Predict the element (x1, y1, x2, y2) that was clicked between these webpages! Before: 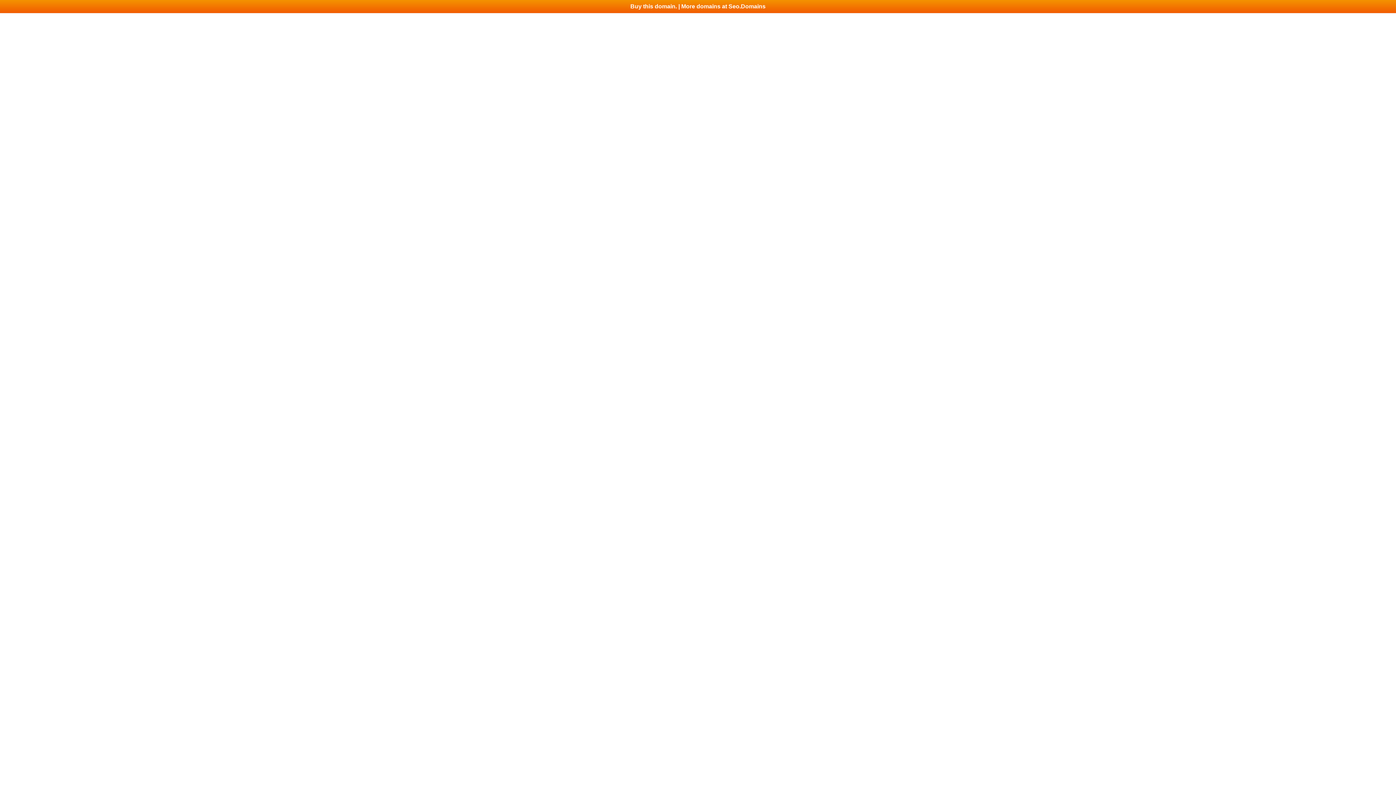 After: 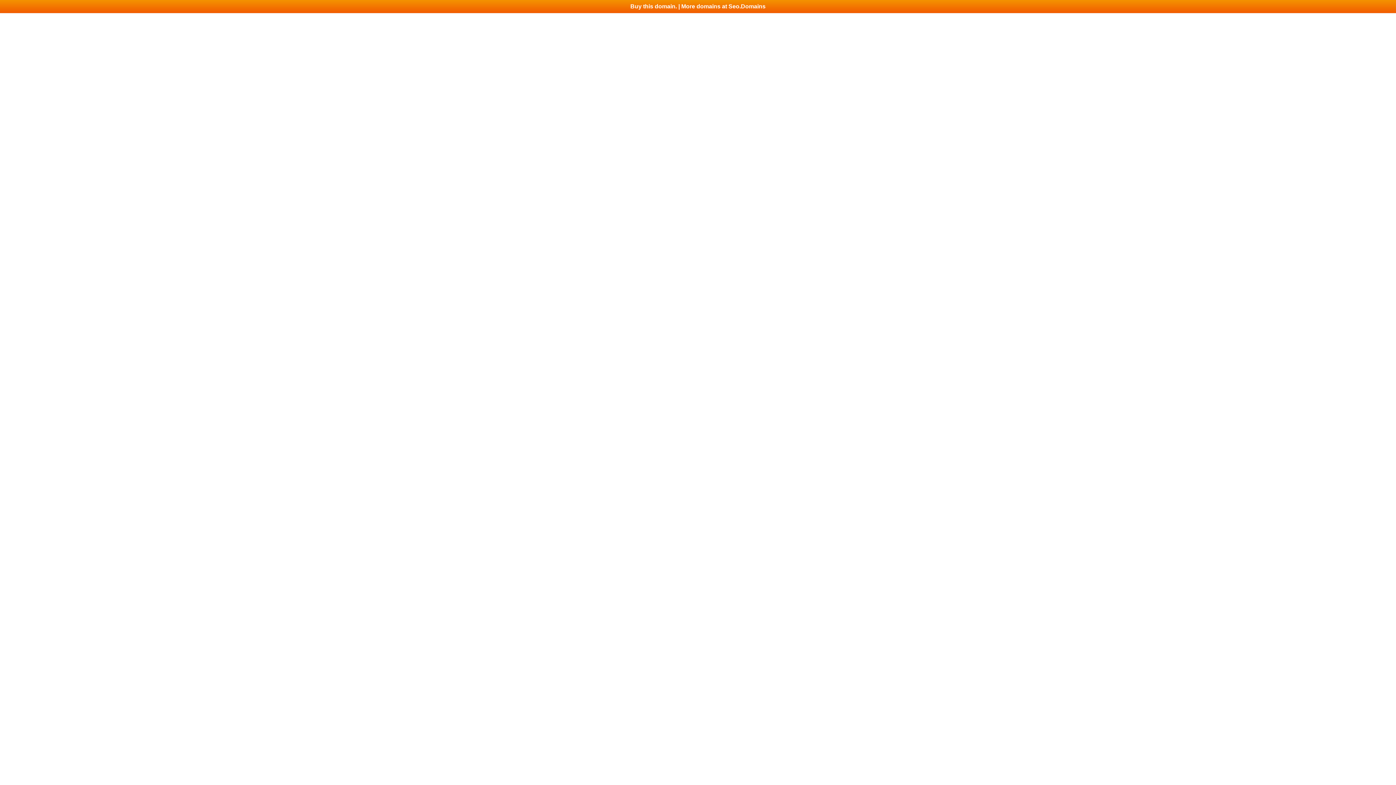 Action: label: Buy this domain. | More domains at Seo.Domains bbox: (0, 0, 1396, 13)